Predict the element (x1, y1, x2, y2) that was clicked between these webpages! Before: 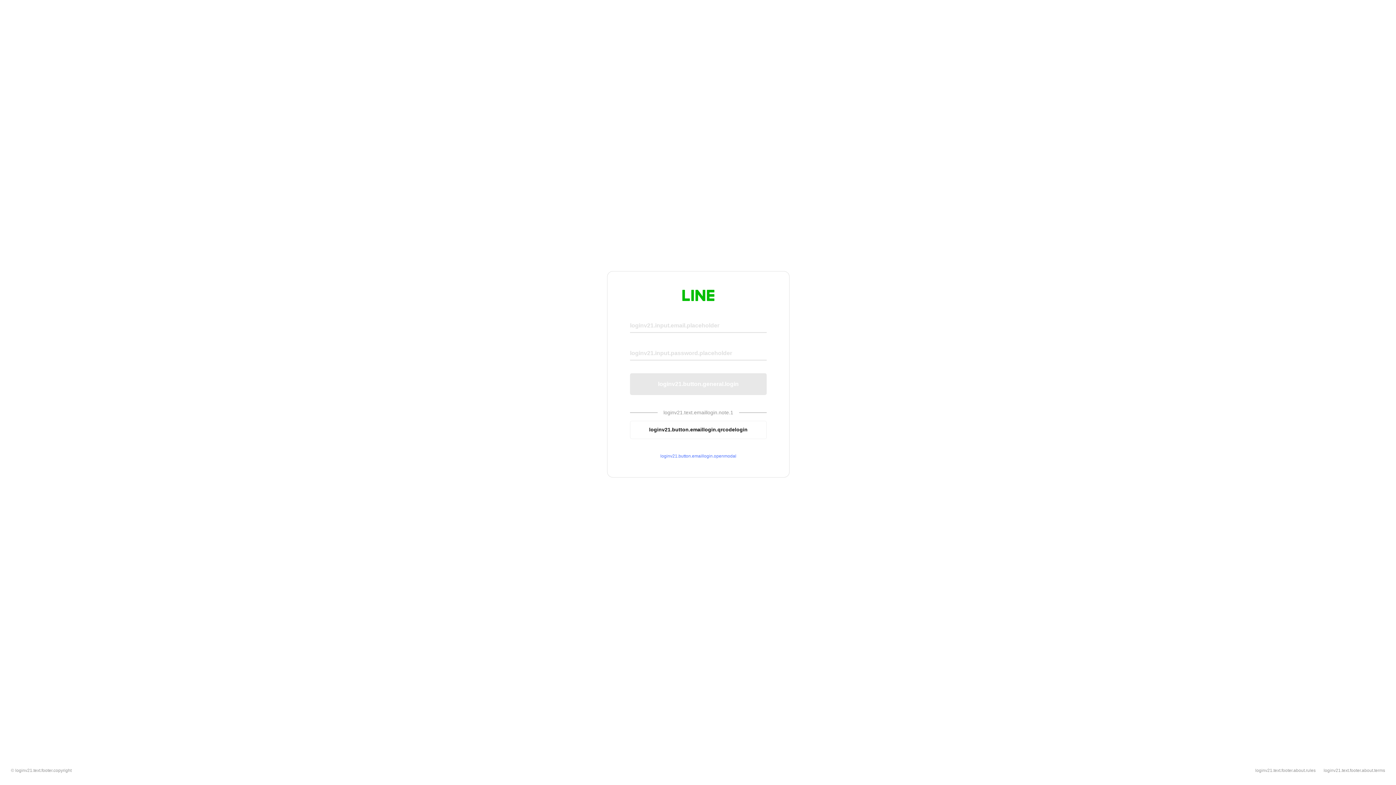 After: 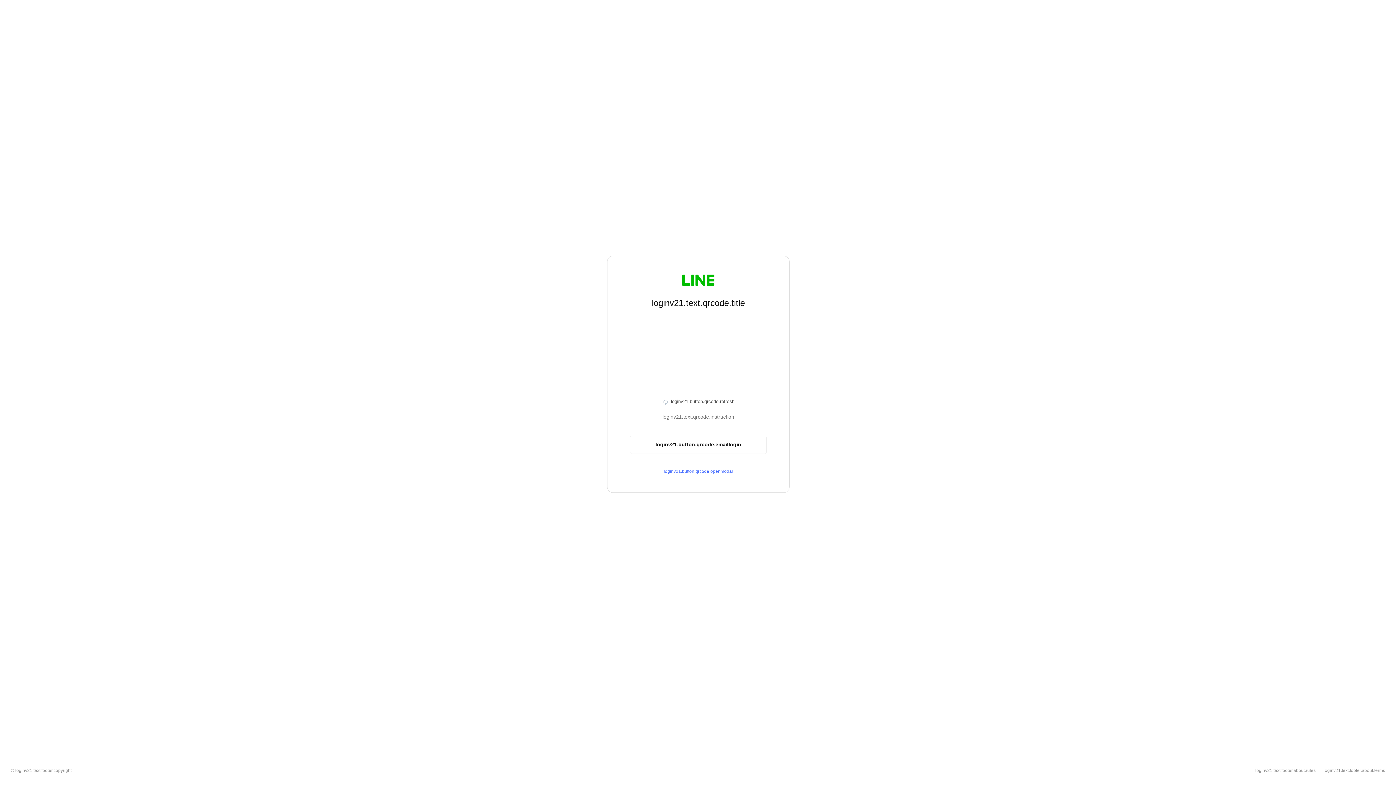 Action: label: loginv21.button.emaillogin.qrcodelogin bbox: (630, 420, 766, 439)